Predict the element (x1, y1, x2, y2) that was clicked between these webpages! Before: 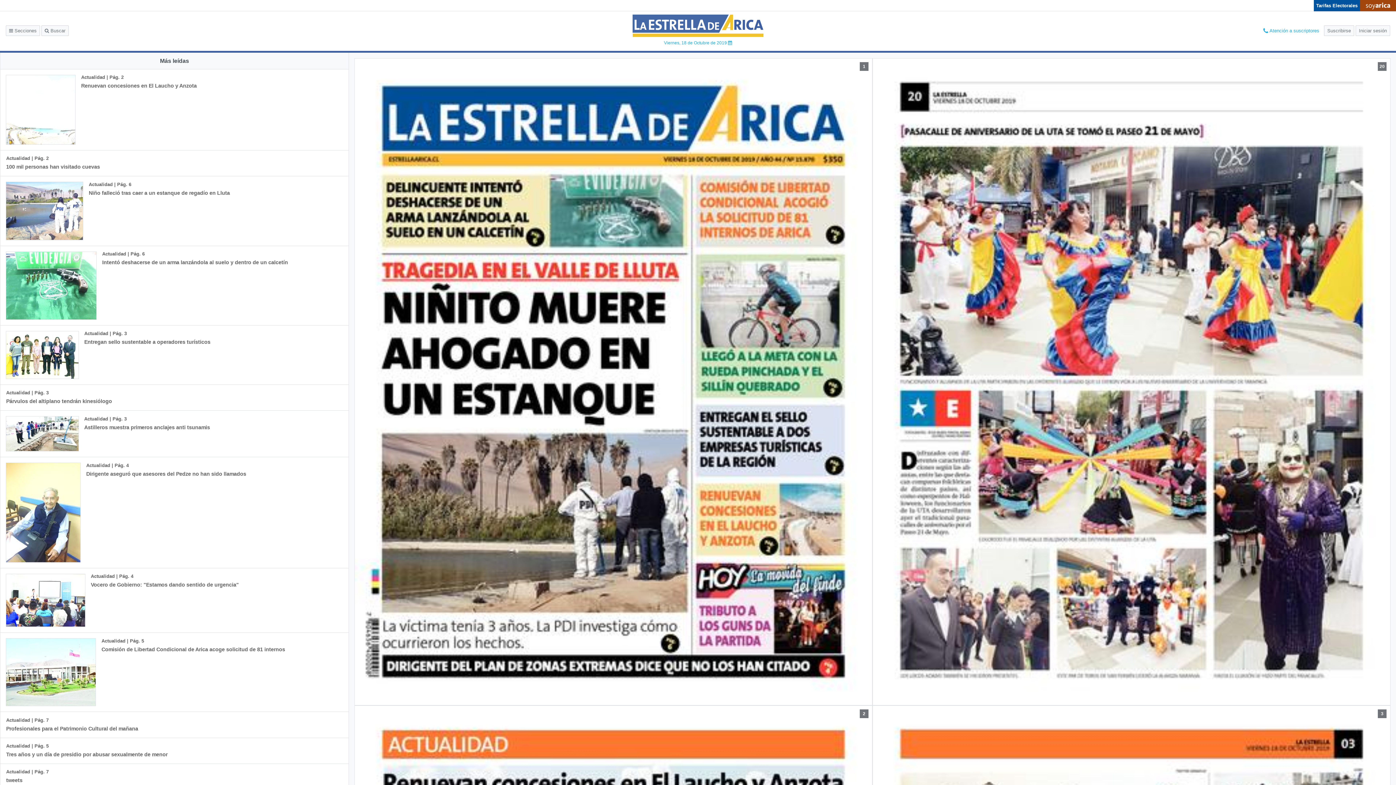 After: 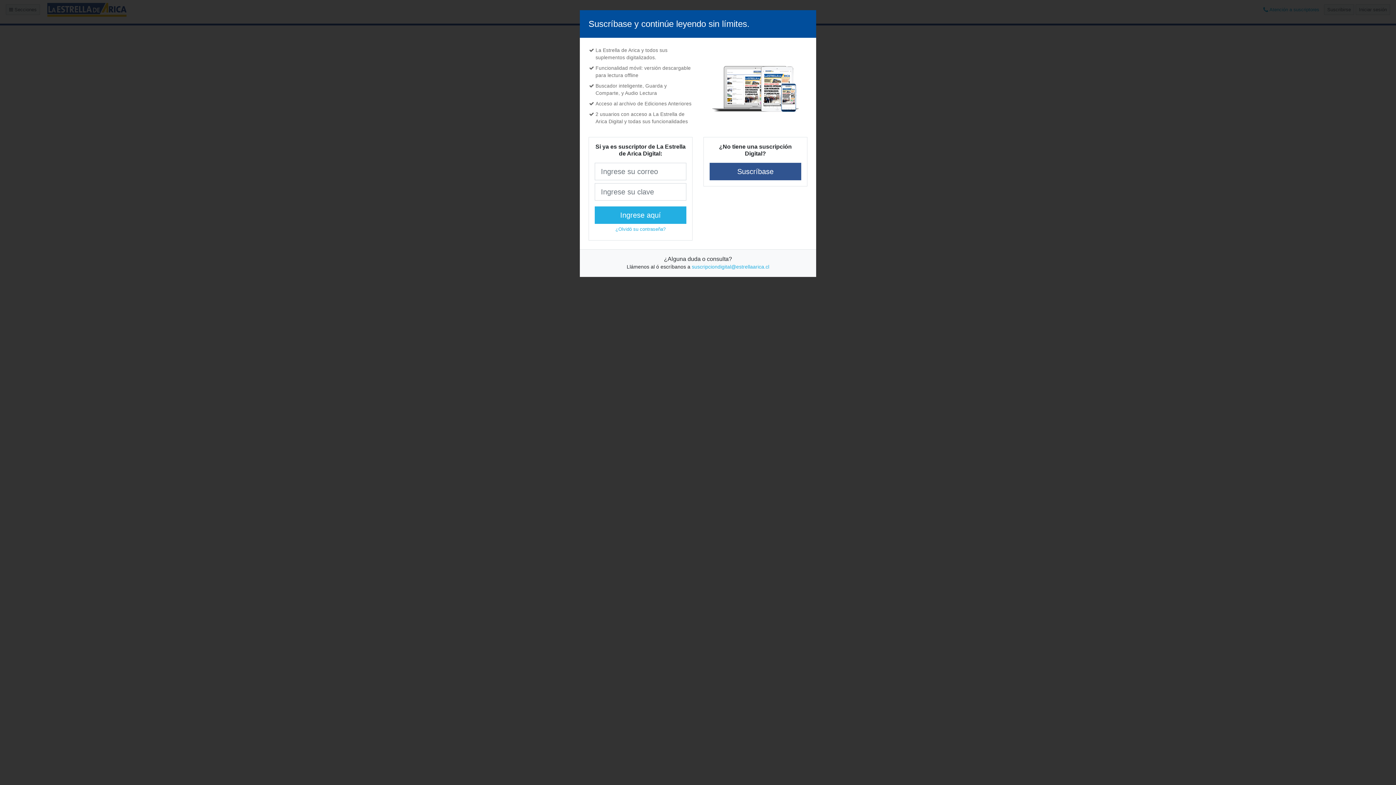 Action: bbox: (0, 457, 259, 568) label: Actualidad | Pág. 4
Dirigente aseguró que asesores del Pedze no han sido llamados